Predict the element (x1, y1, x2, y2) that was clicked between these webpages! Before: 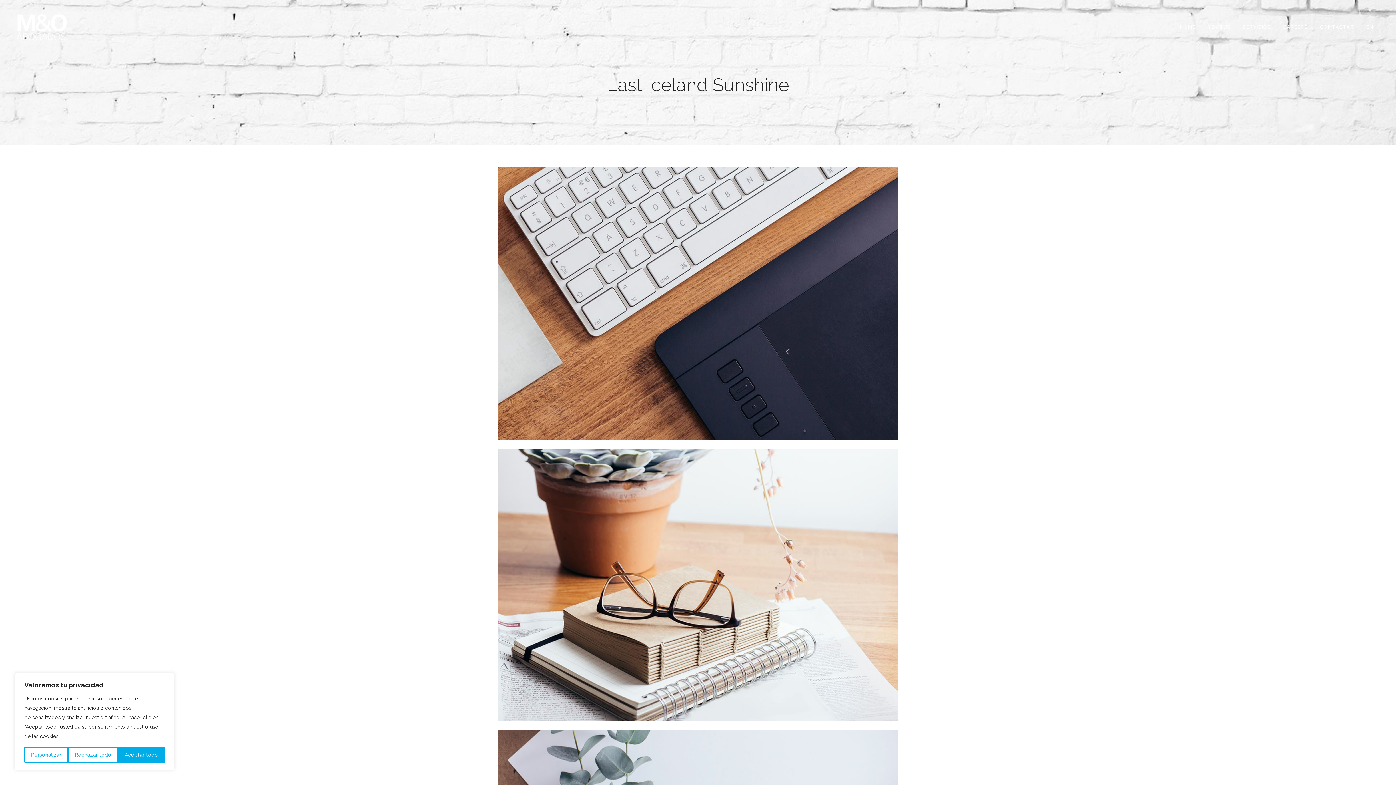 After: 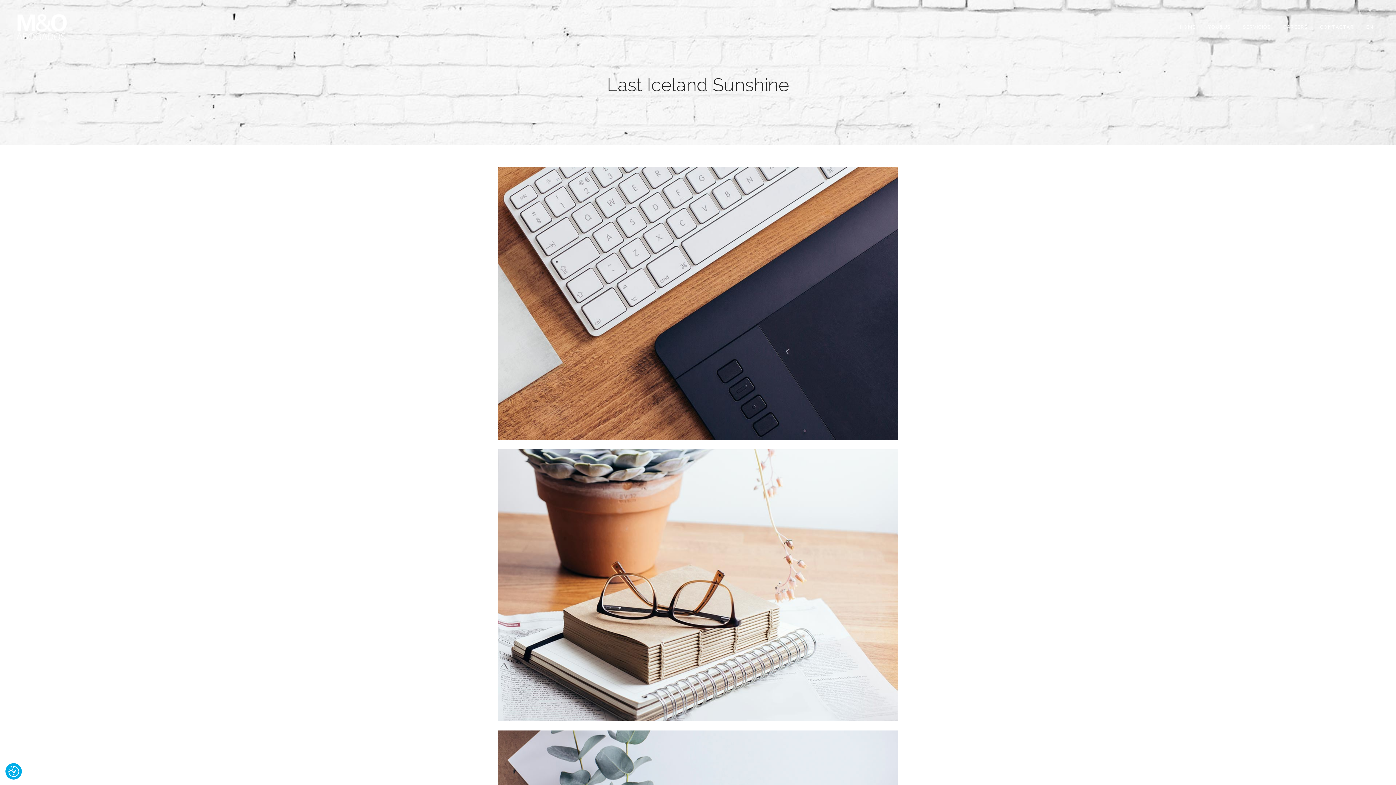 Action: bbox: (68, 747, 118, 763) label: Rechazar todo